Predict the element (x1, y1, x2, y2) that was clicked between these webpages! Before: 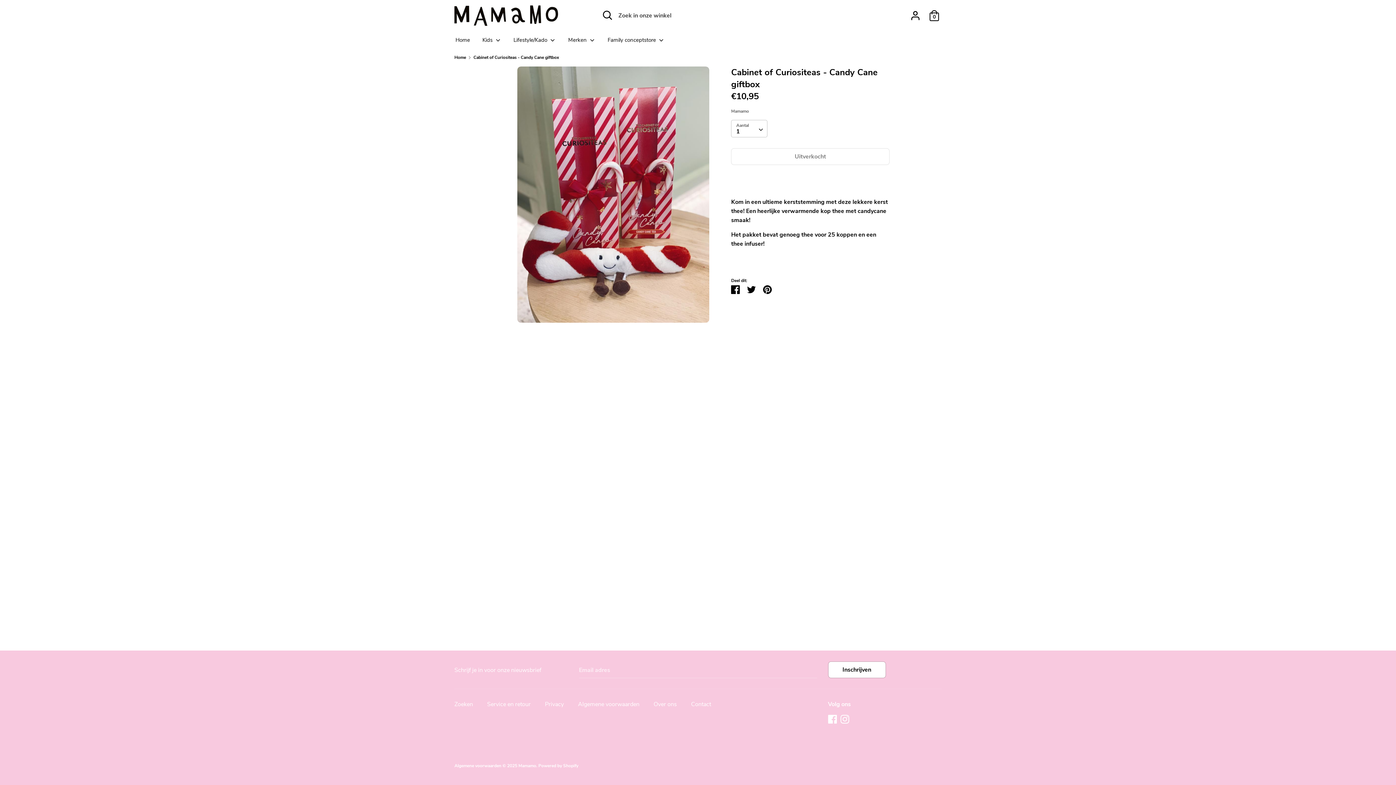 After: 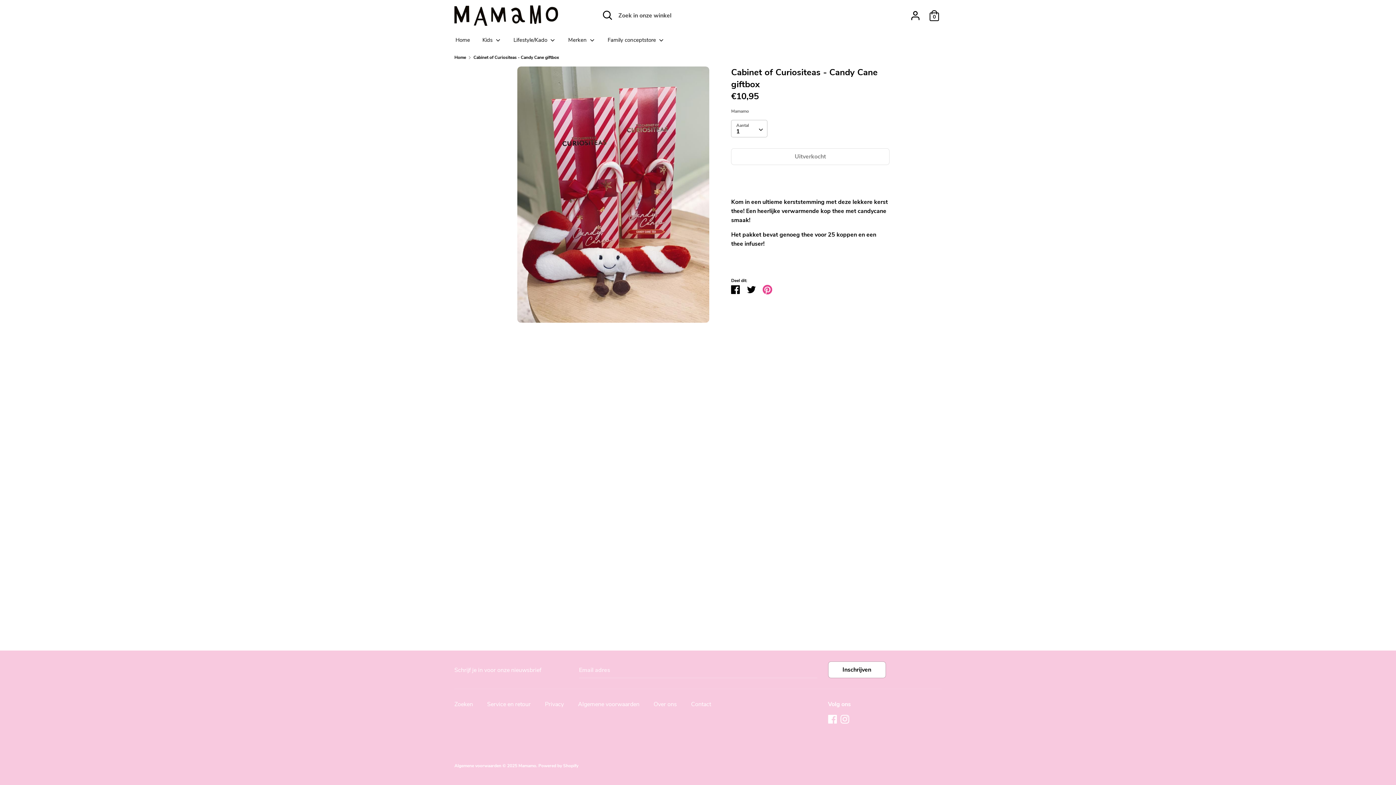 Action: bbox: (763, 285, 772, 293) label: Pin